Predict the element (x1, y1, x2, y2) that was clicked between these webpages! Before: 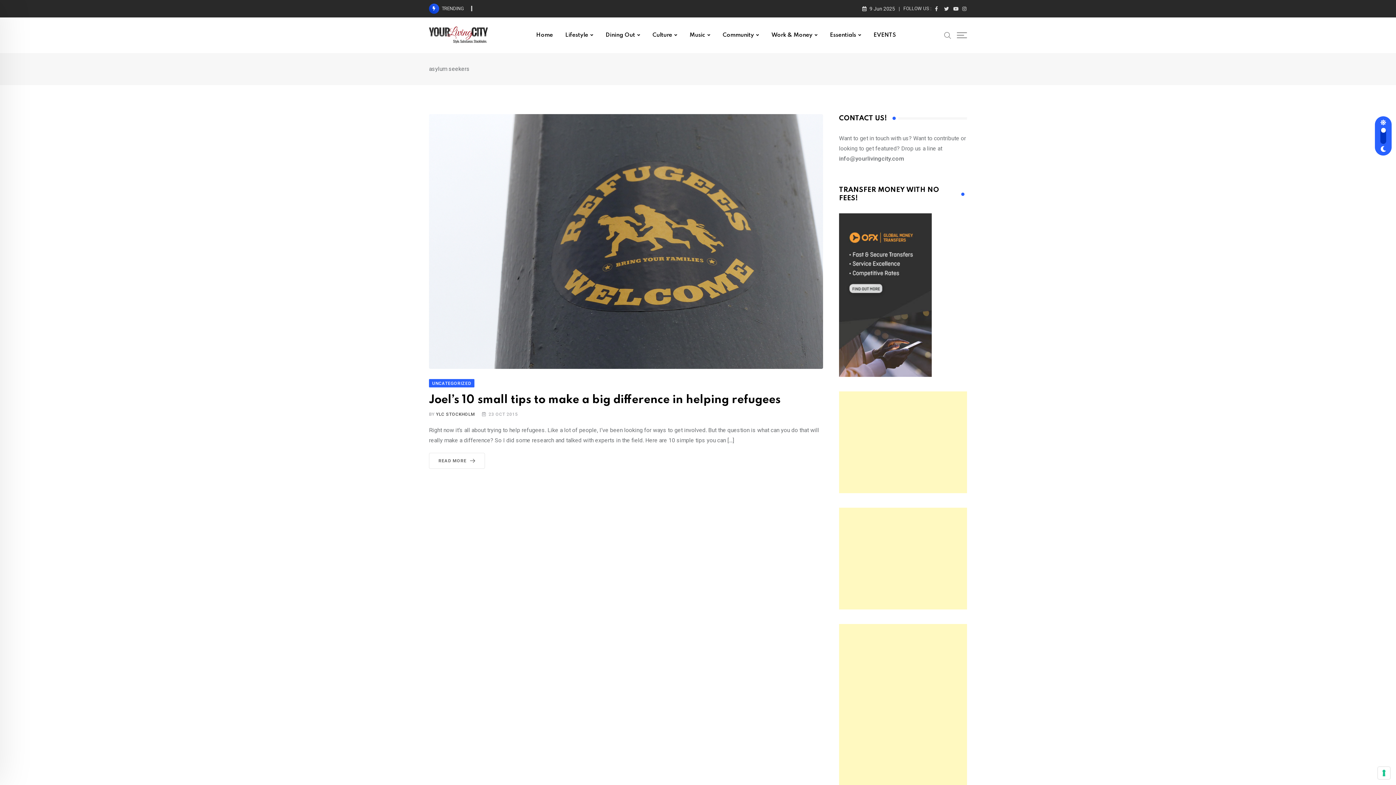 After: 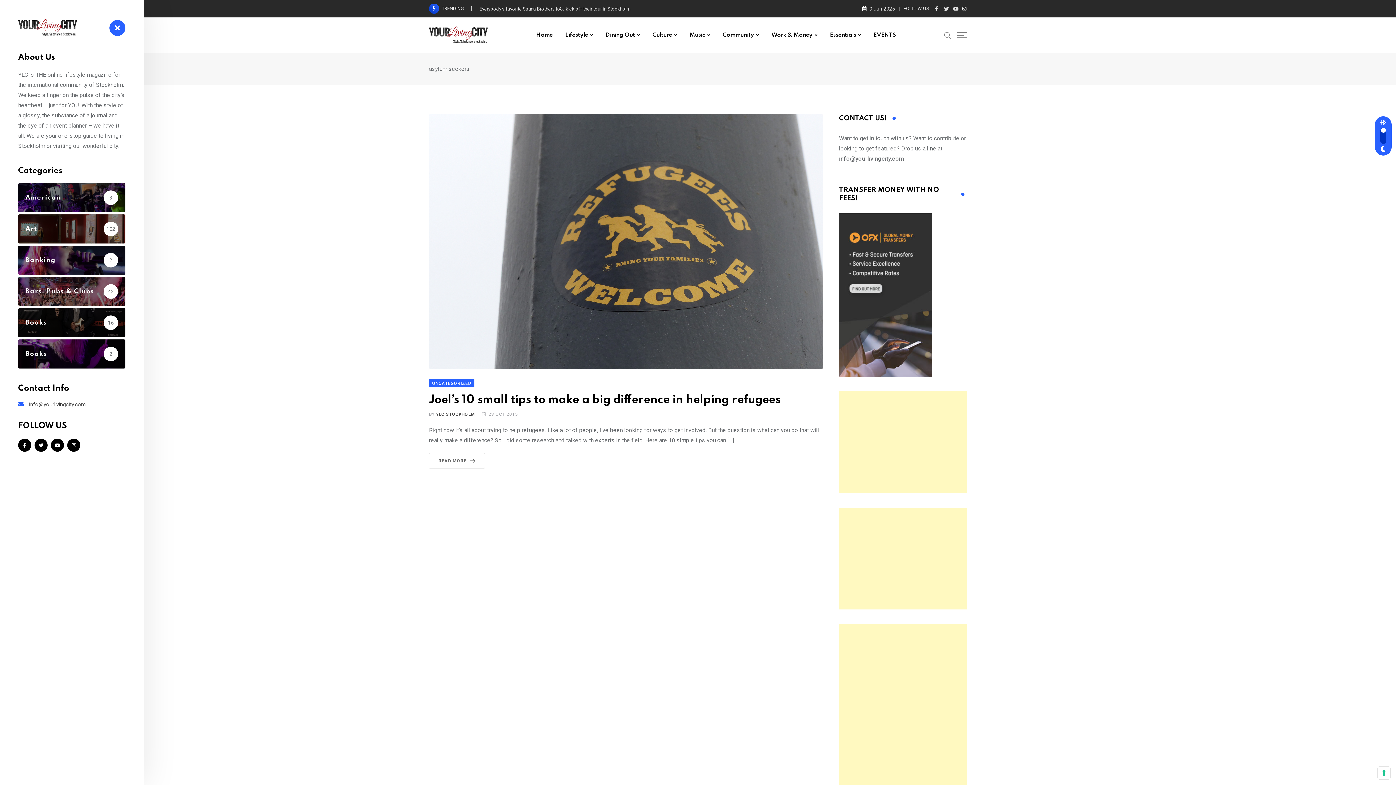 Action: bbox: (957, 29, 967, 37)